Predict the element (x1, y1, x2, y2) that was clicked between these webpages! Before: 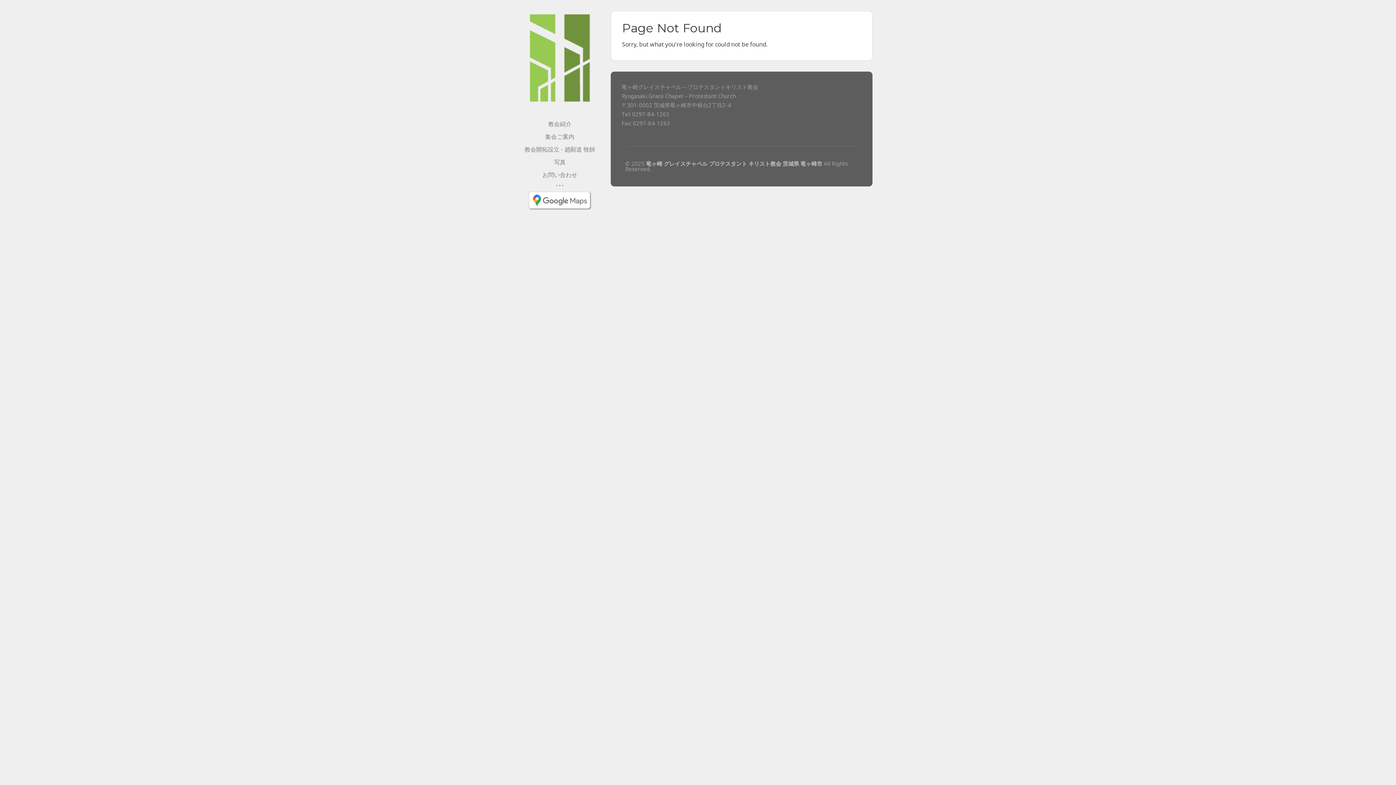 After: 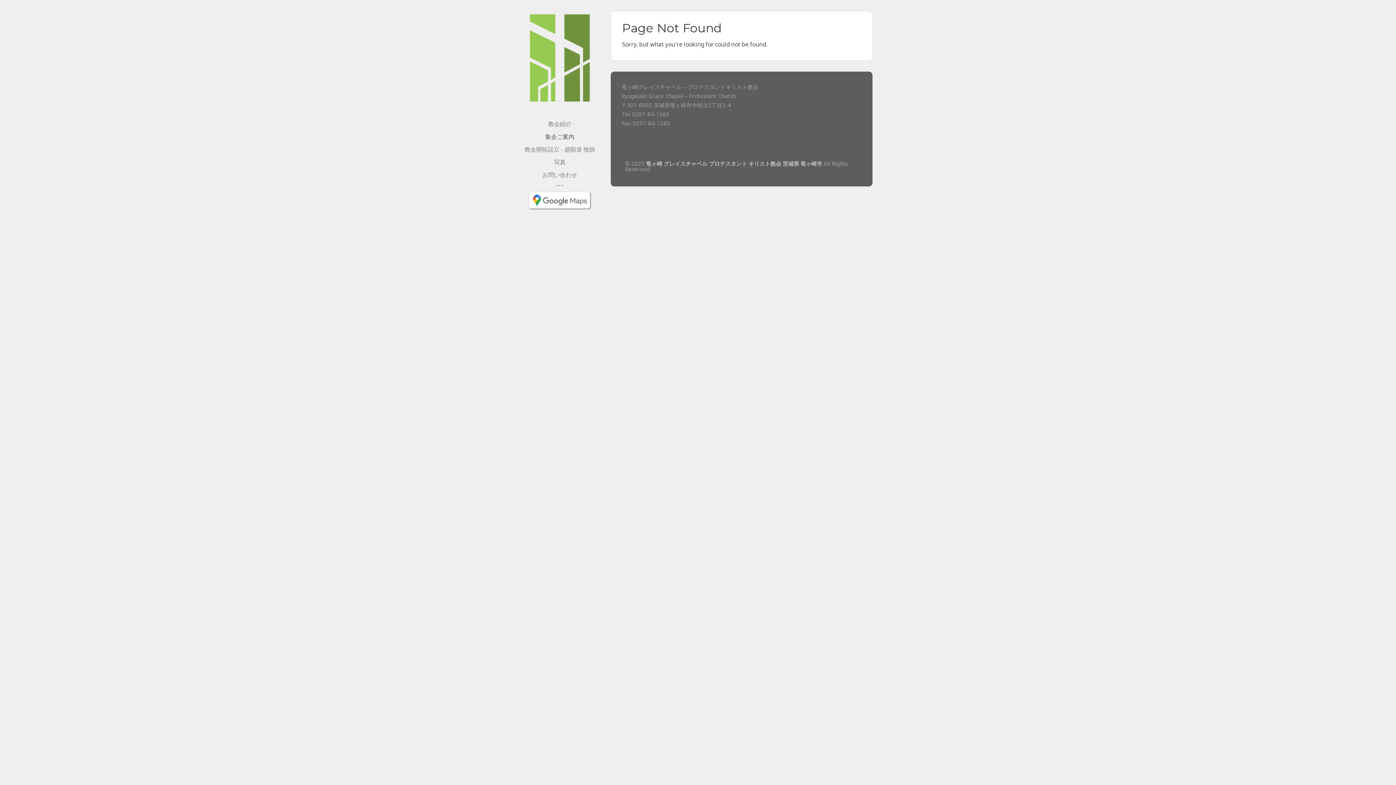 Action: label: 集会ご案内 bbox: (545, 132, 574, 140)